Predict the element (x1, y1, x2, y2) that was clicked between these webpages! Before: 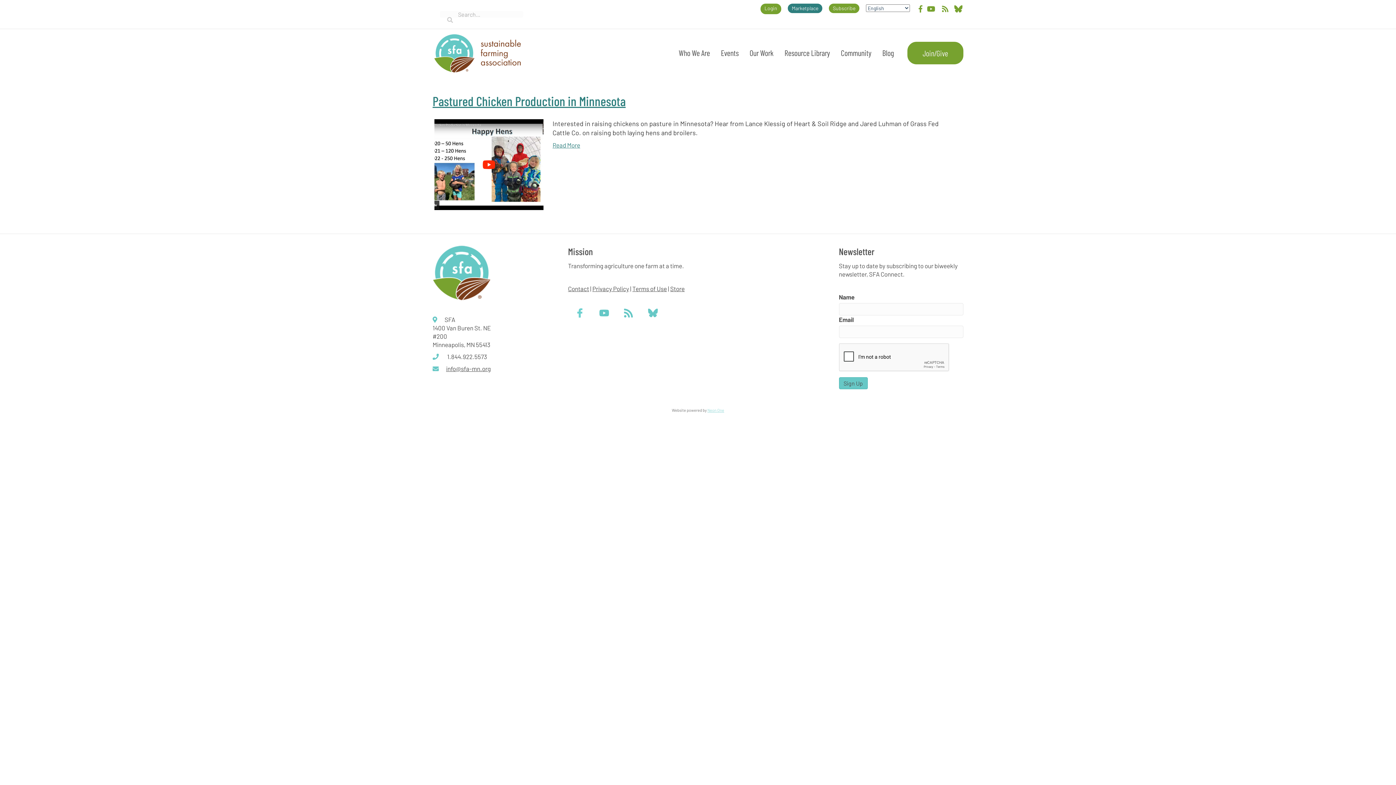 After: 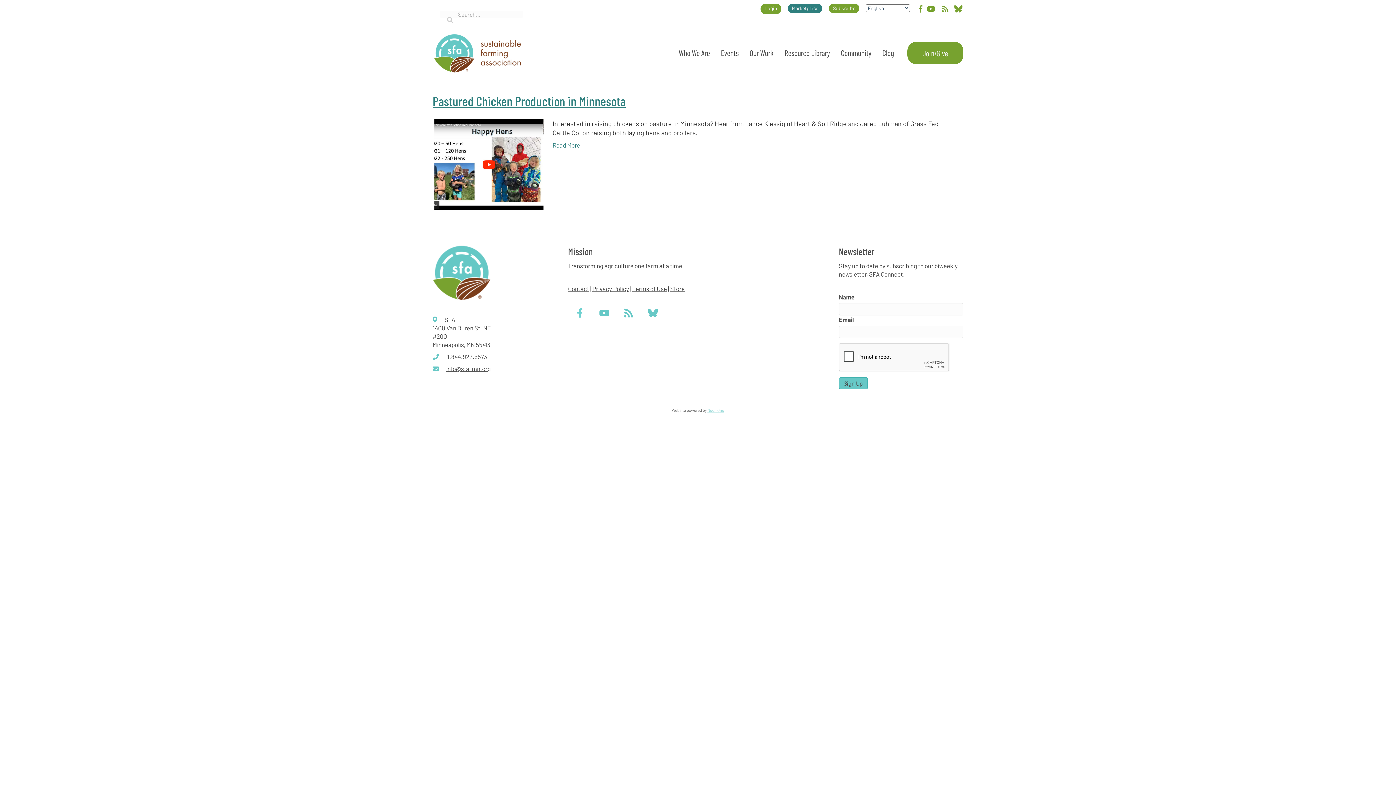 Action: bbox: (598, 308, 609, 315)